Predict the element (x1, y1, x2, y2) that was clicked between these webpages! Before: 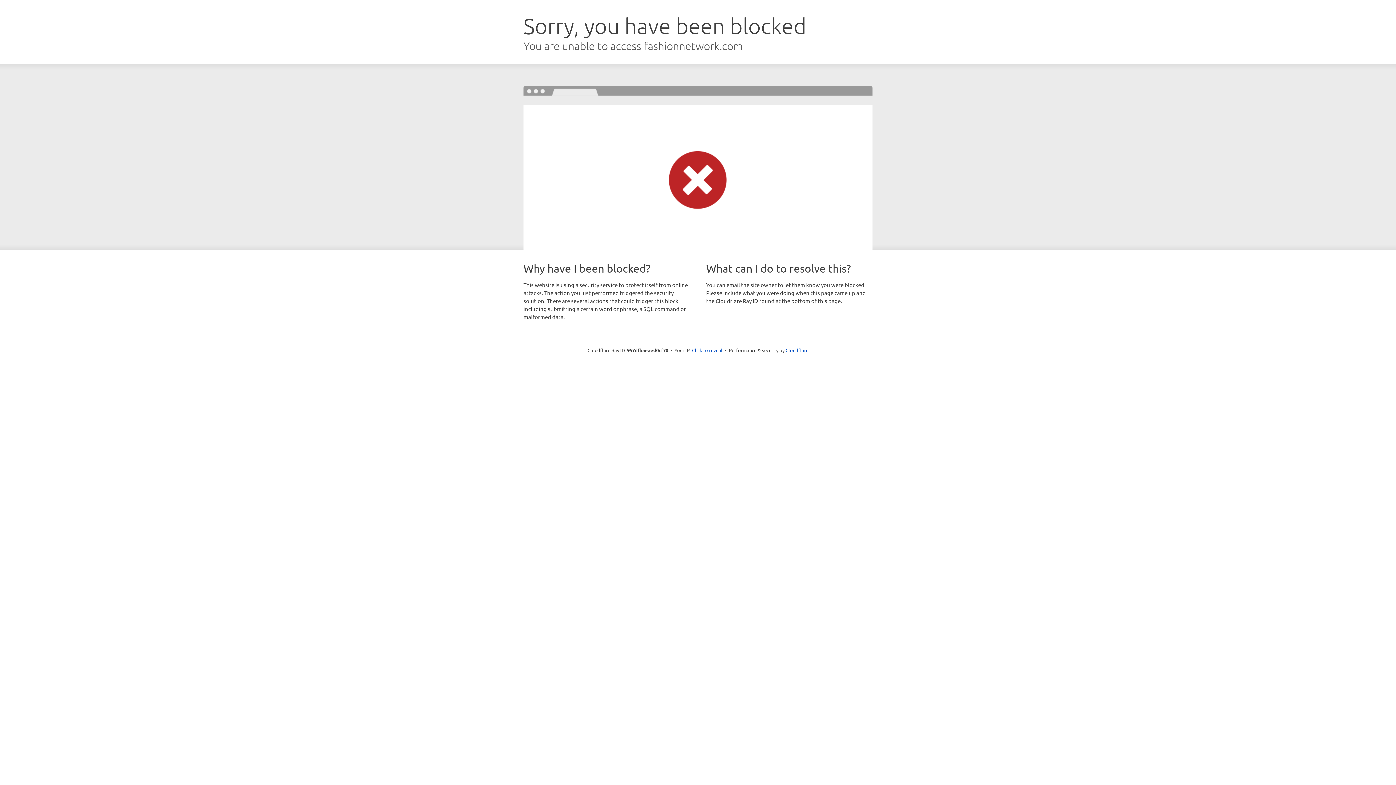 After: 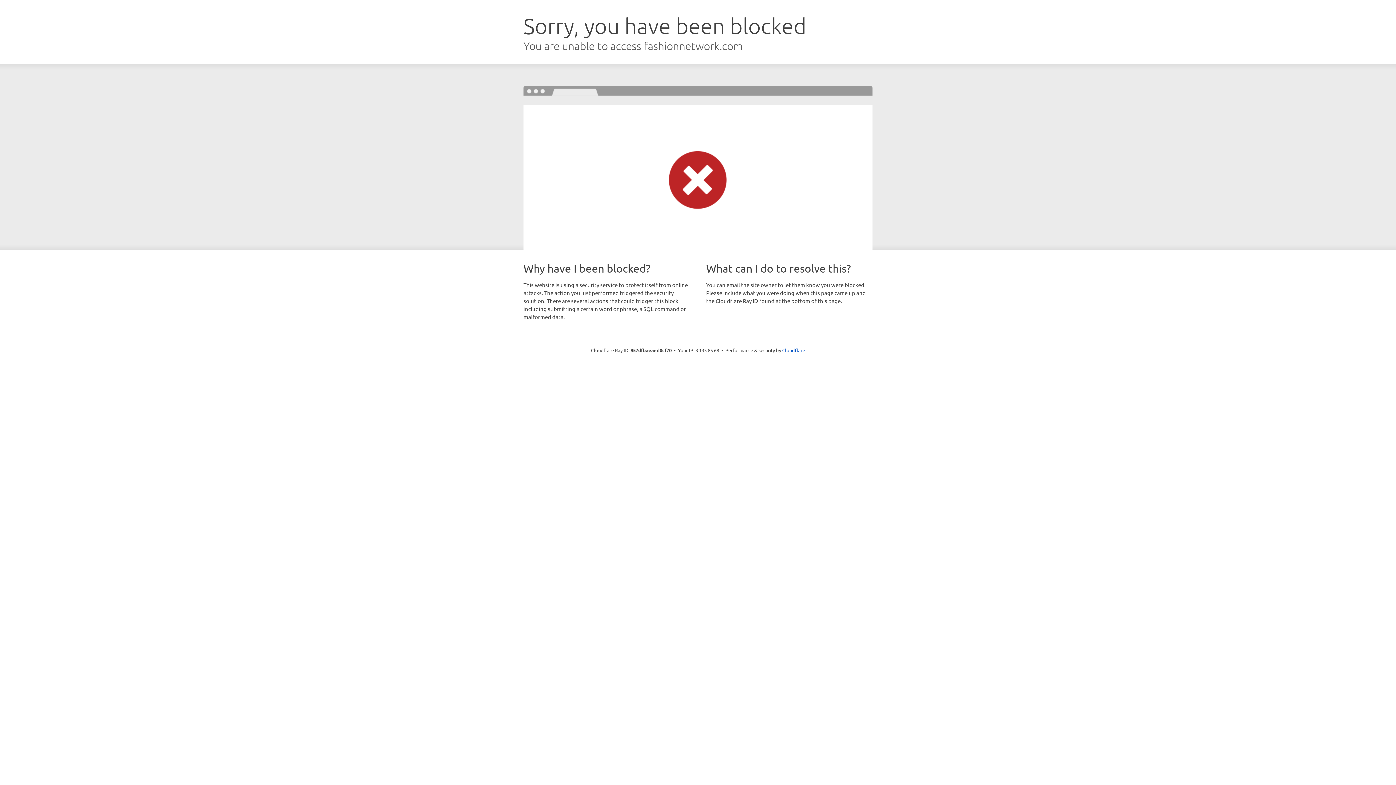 Action: bbox: (692, 346, 722, 353) label: Click to reveal